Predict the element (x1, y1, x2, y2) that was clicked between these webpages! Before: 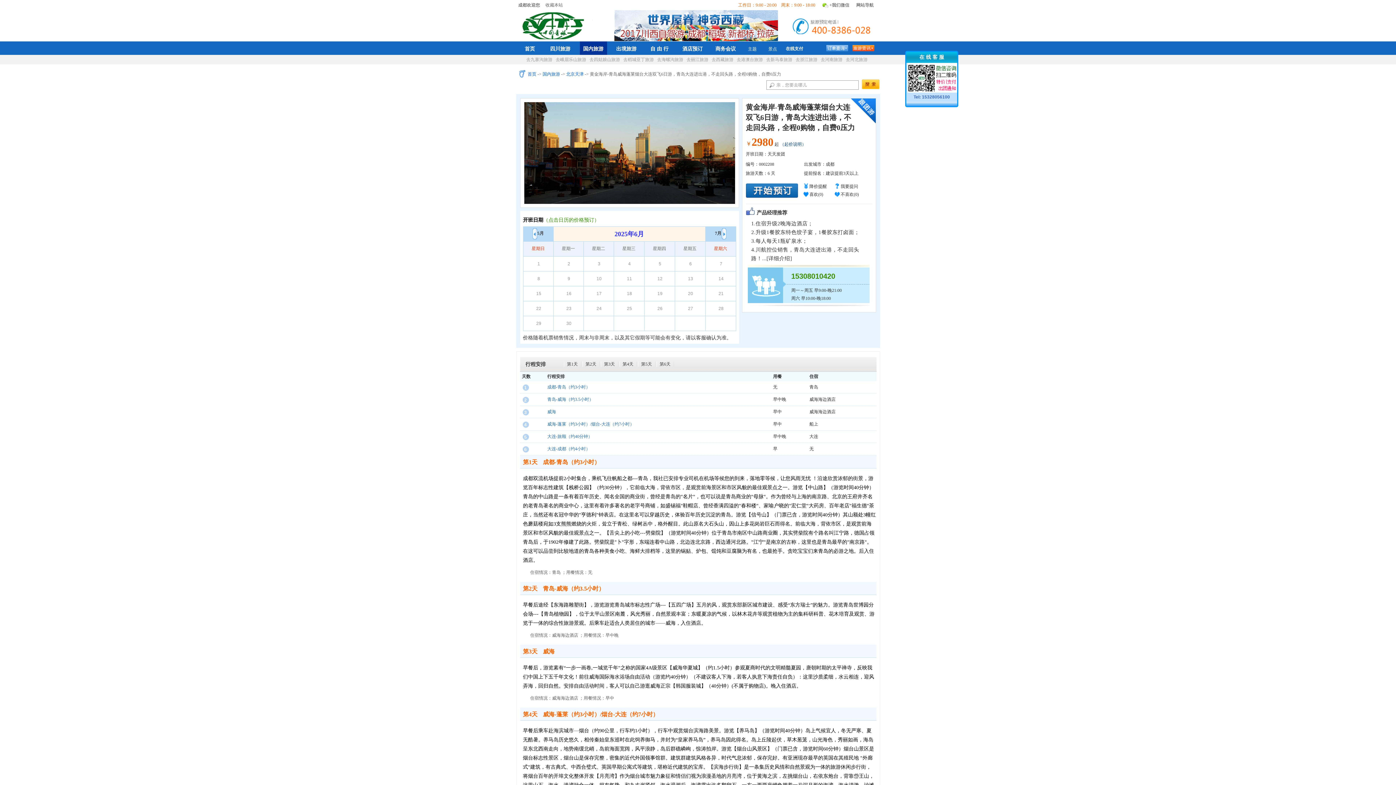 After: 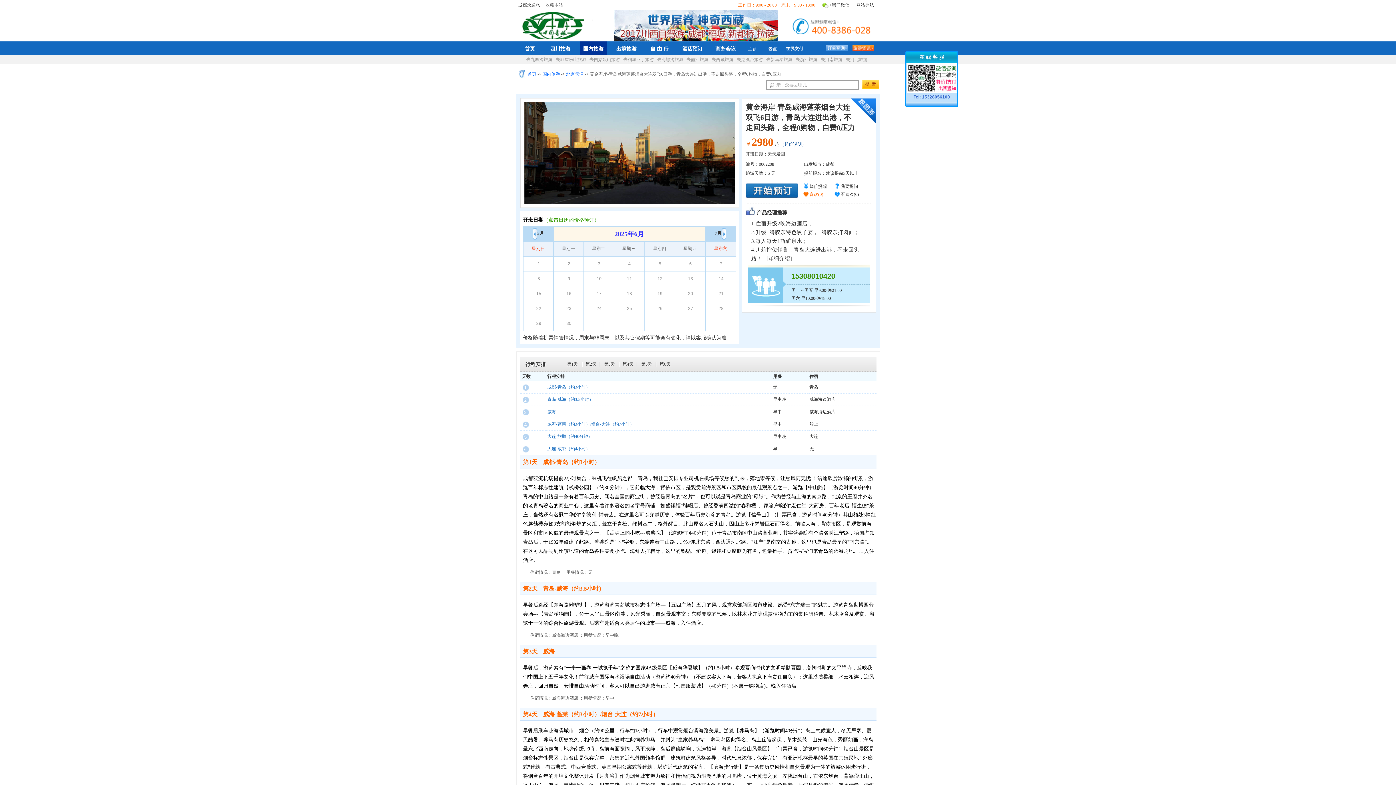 Action: bbox: (809, 192, 823, 197) label: 喜欢(0)